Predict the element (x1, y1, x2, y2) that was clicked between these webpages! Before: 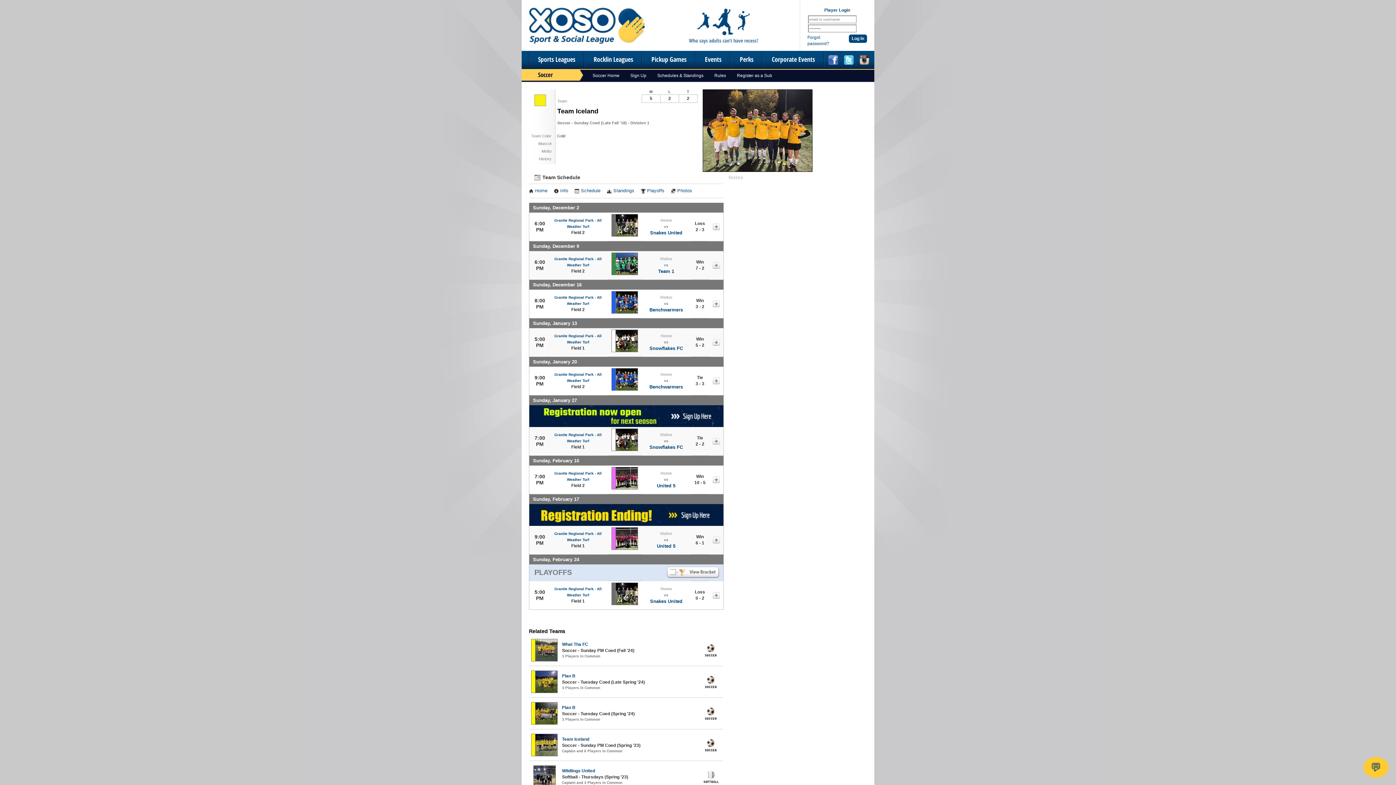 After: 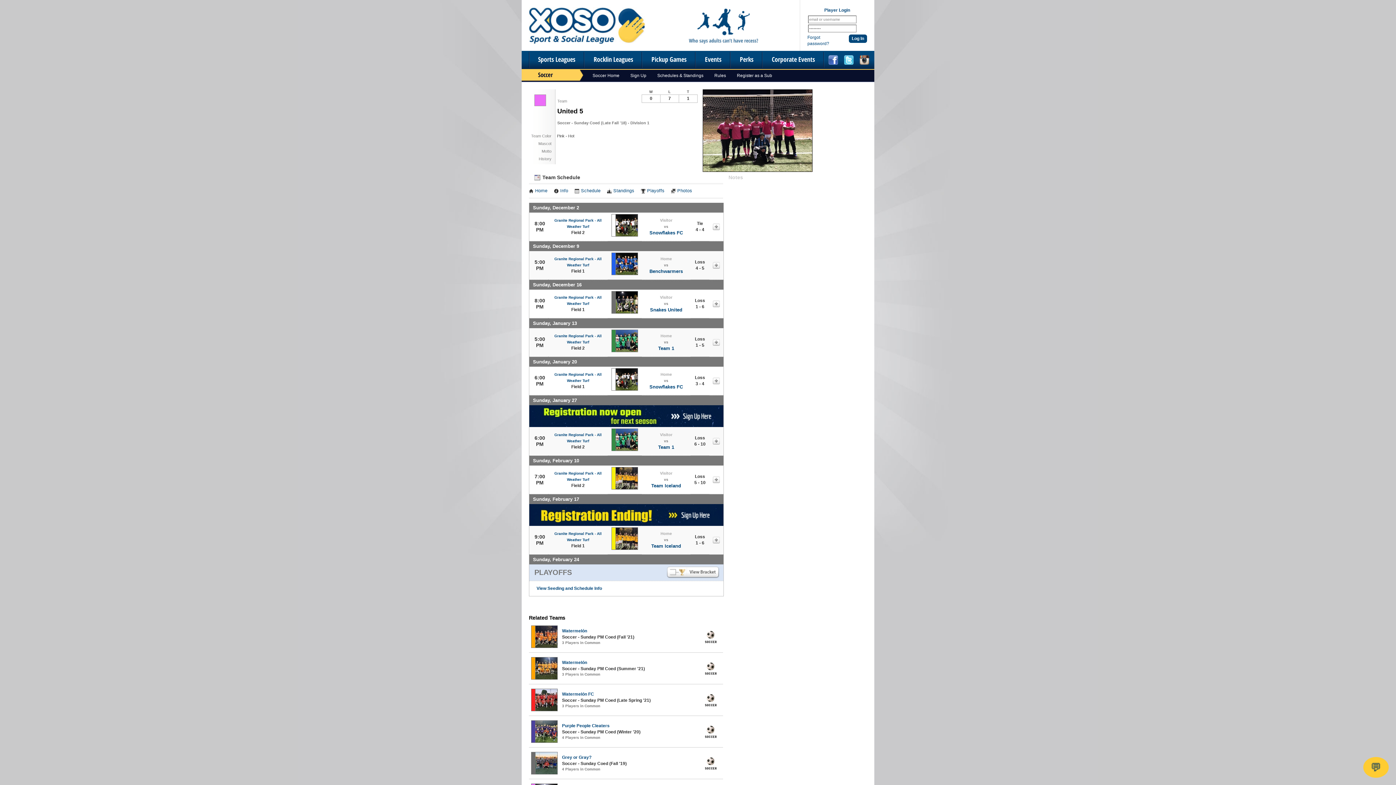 Action: bbox: (611, 527, 638, 550) label:  